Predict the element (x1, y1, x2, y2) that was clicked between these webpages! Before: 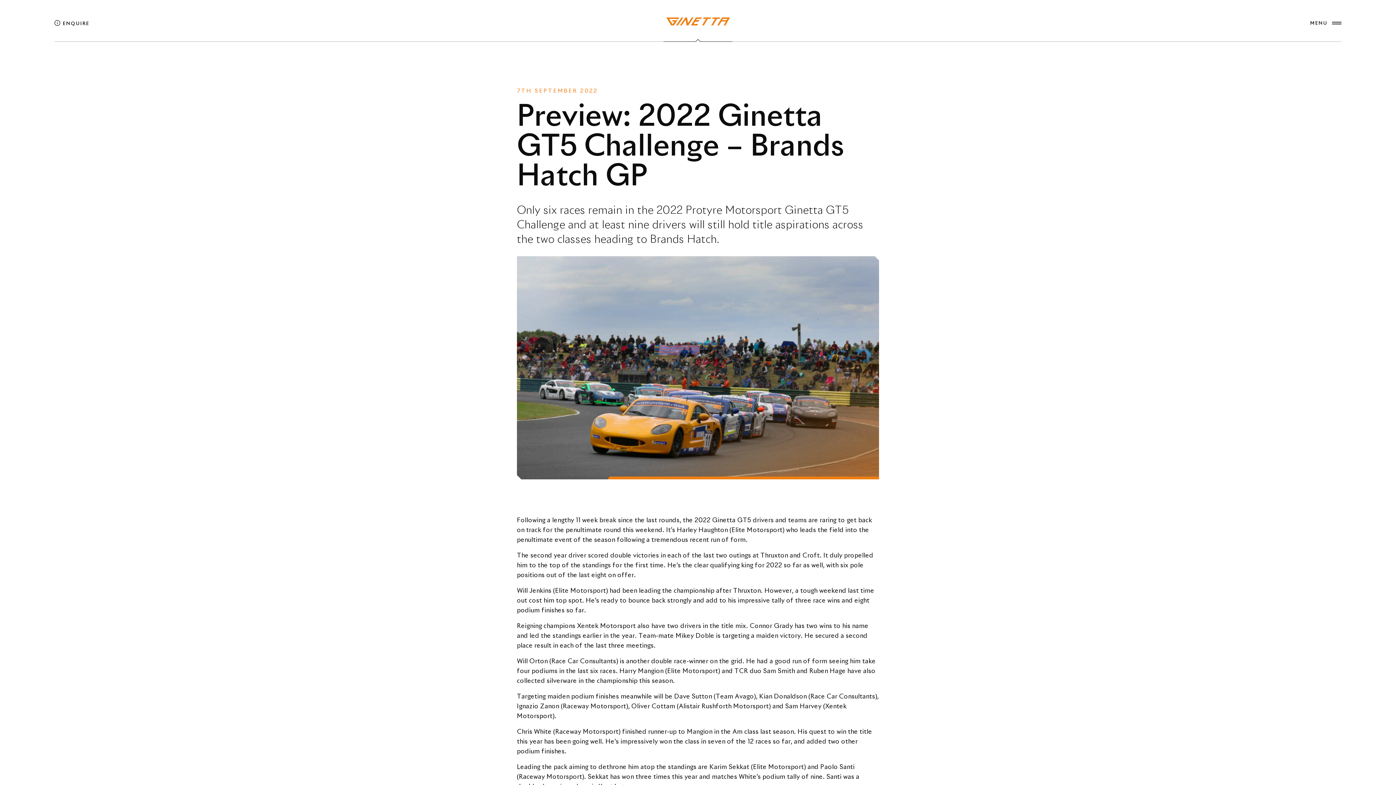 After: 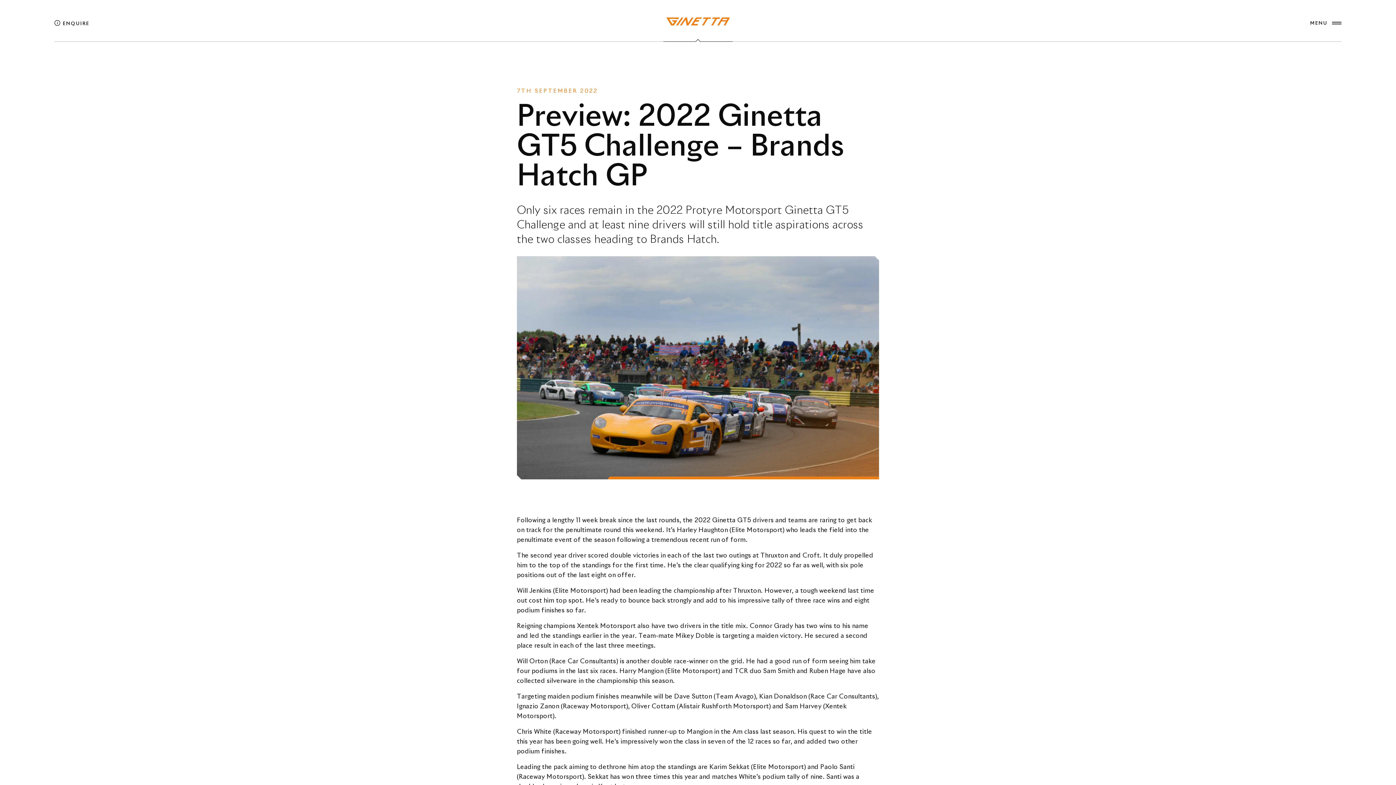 Action: label: News bbox: (666, 52, 694, 71)